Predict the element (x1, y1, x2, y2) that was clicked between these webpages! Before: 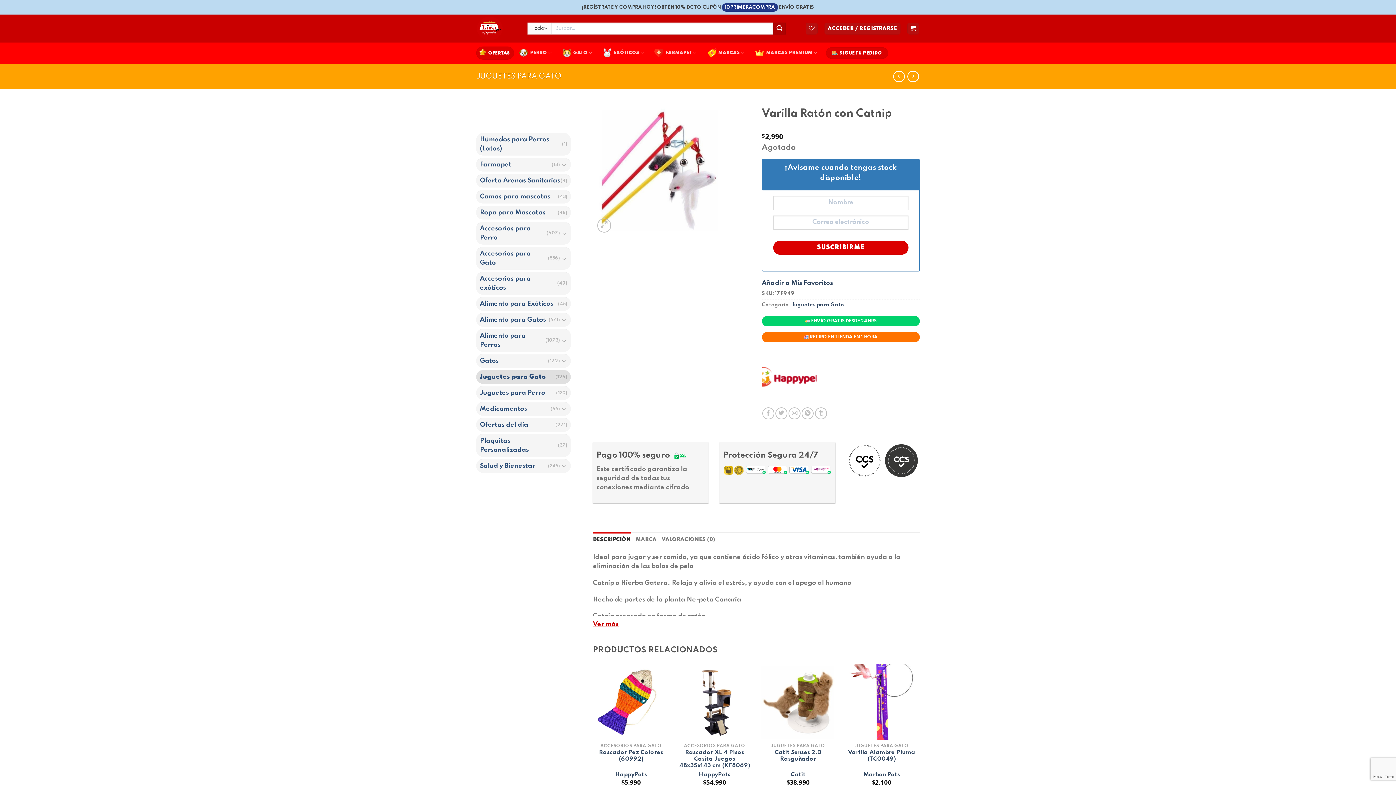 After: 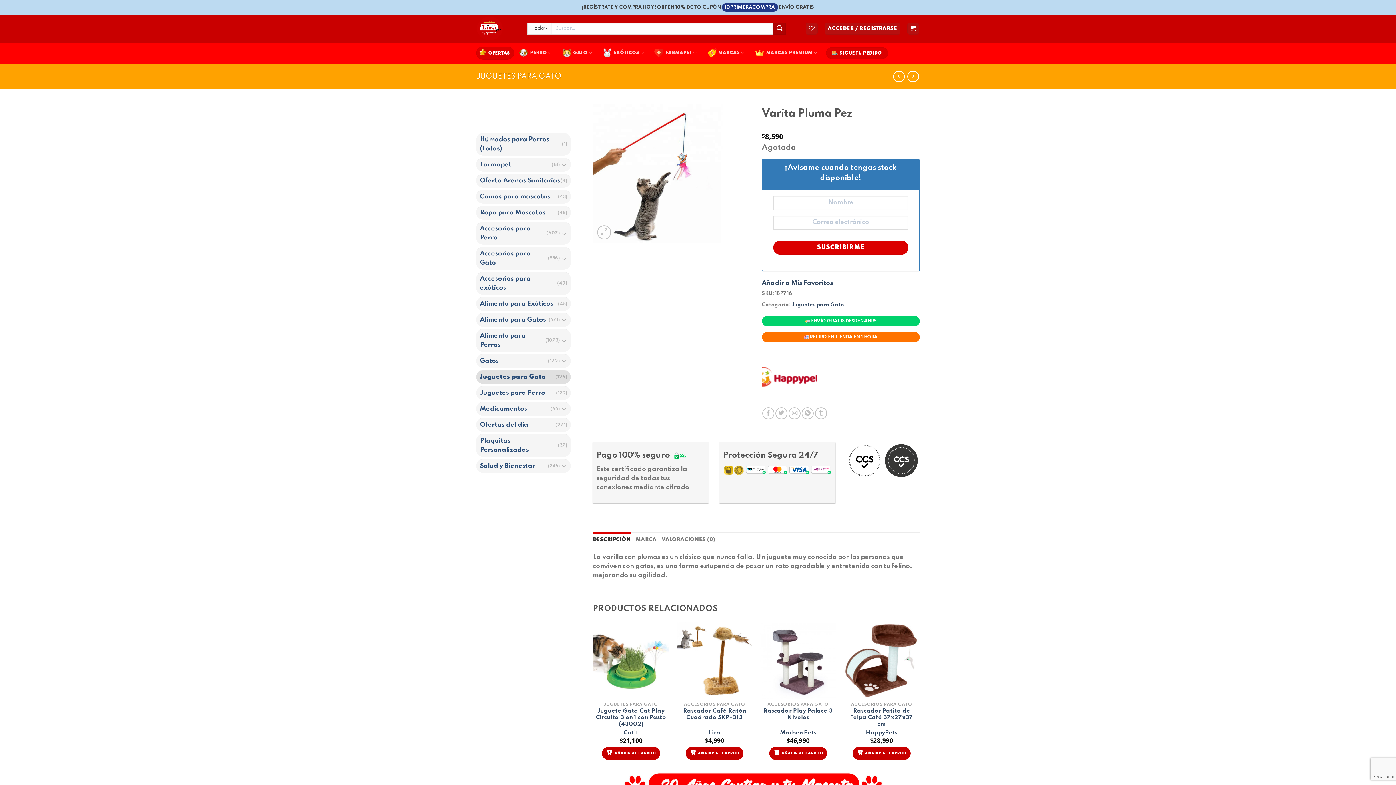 Action: bbox: (907, 70, 919, 82)